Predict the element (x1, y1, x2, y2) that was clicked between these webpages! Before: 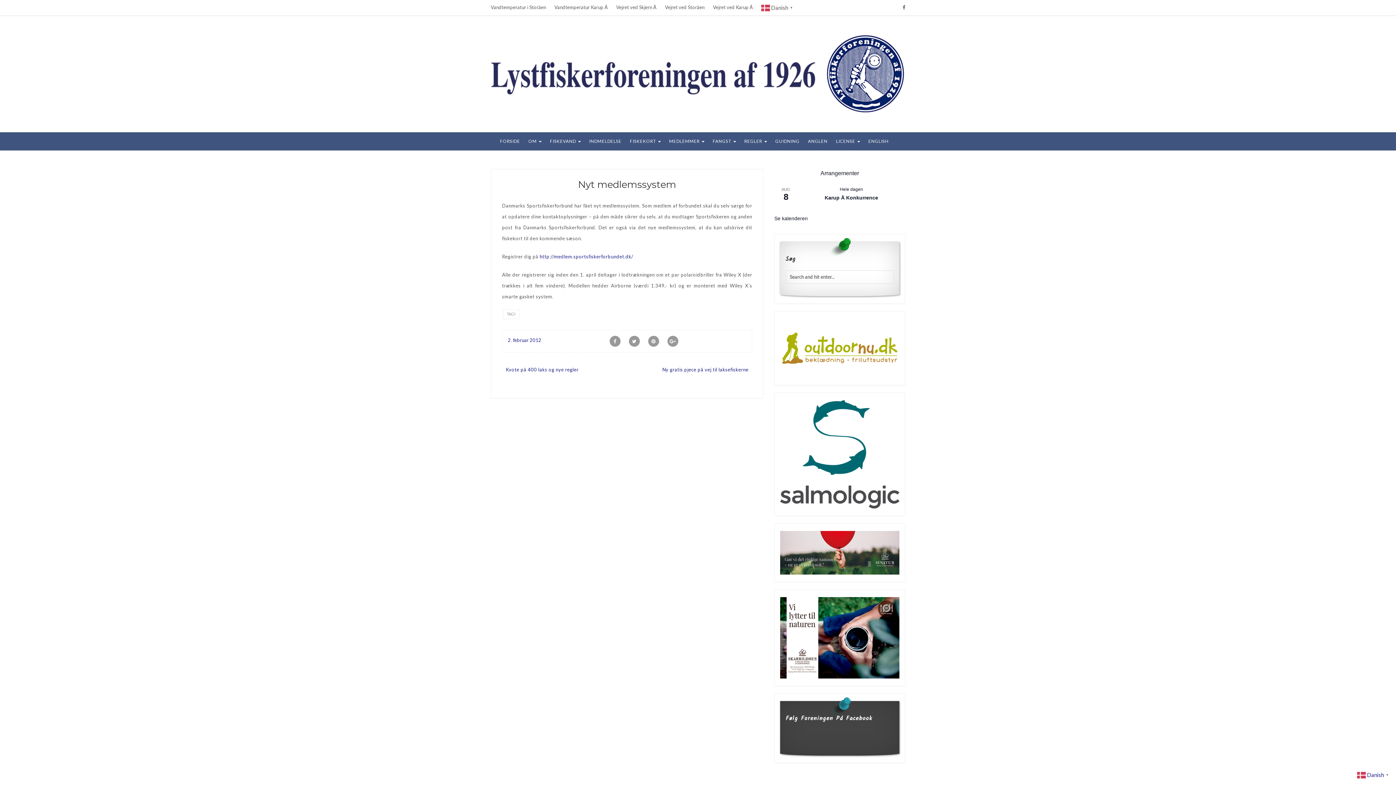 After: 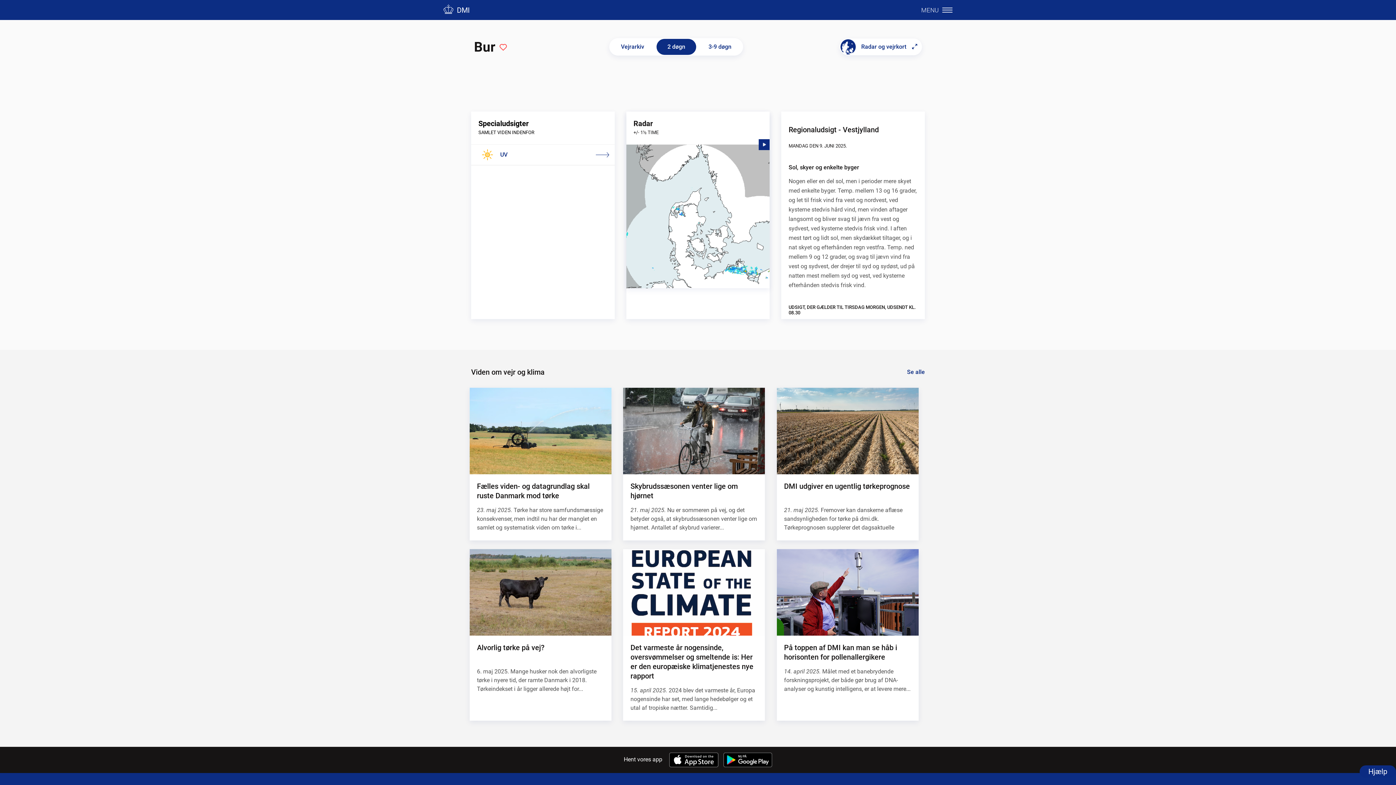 Action: bbox: (665, 4, 704, 10) label: Vejret ved Storåen